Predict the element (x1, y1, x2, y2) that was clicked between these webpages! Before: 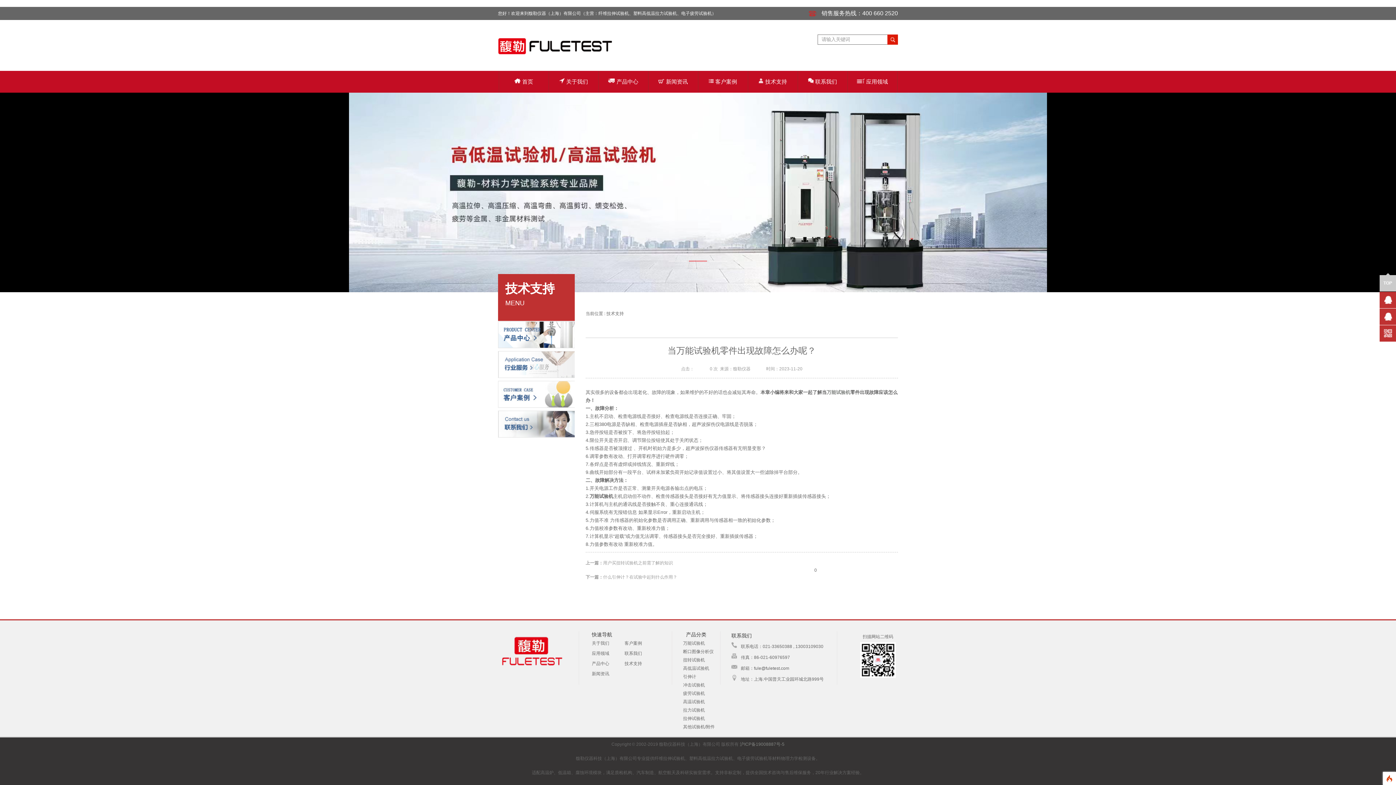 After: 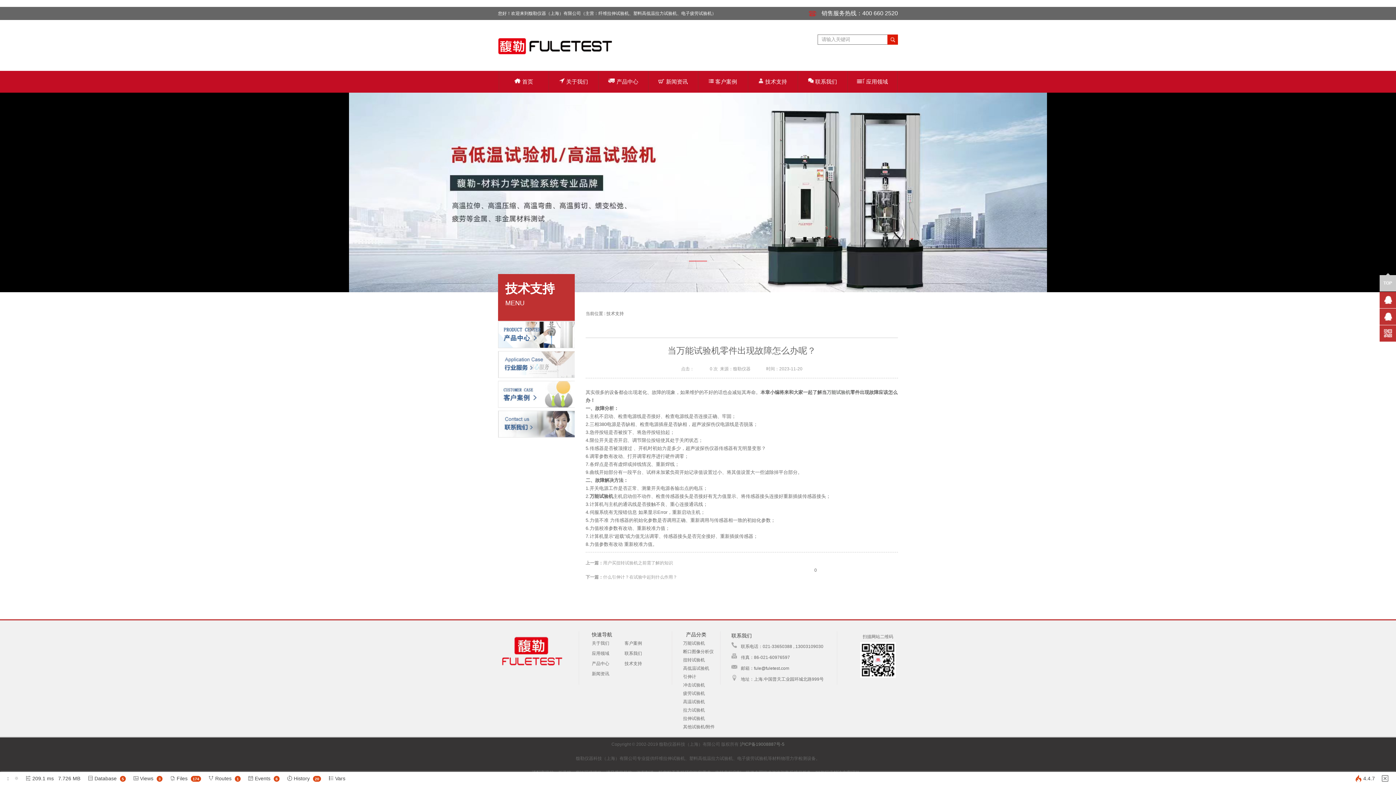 Action: bbox: (1383, 781, 1396, 786)